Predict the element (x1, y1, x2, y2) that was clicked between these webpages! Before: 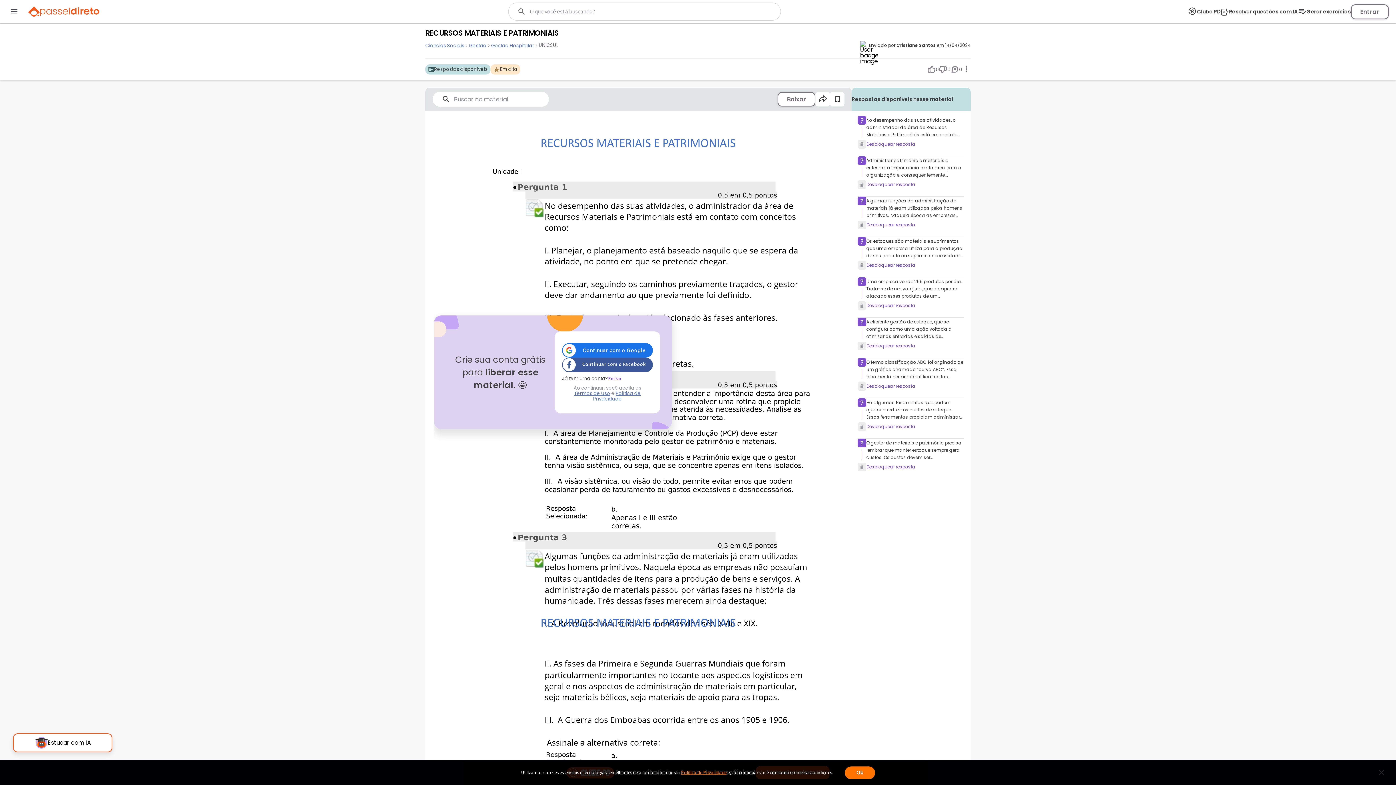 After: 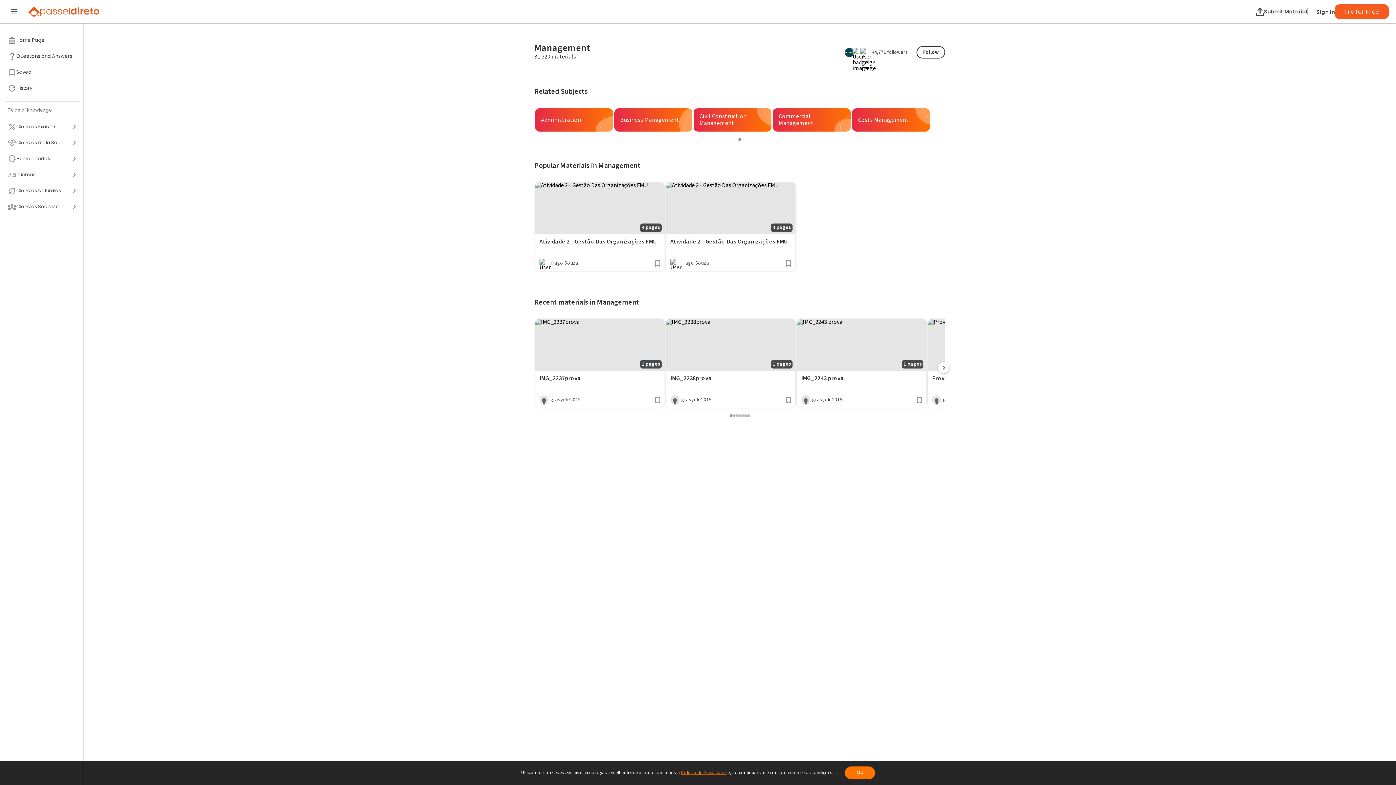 Action: label: Gestão bbox: (469, 42, 486, 48)